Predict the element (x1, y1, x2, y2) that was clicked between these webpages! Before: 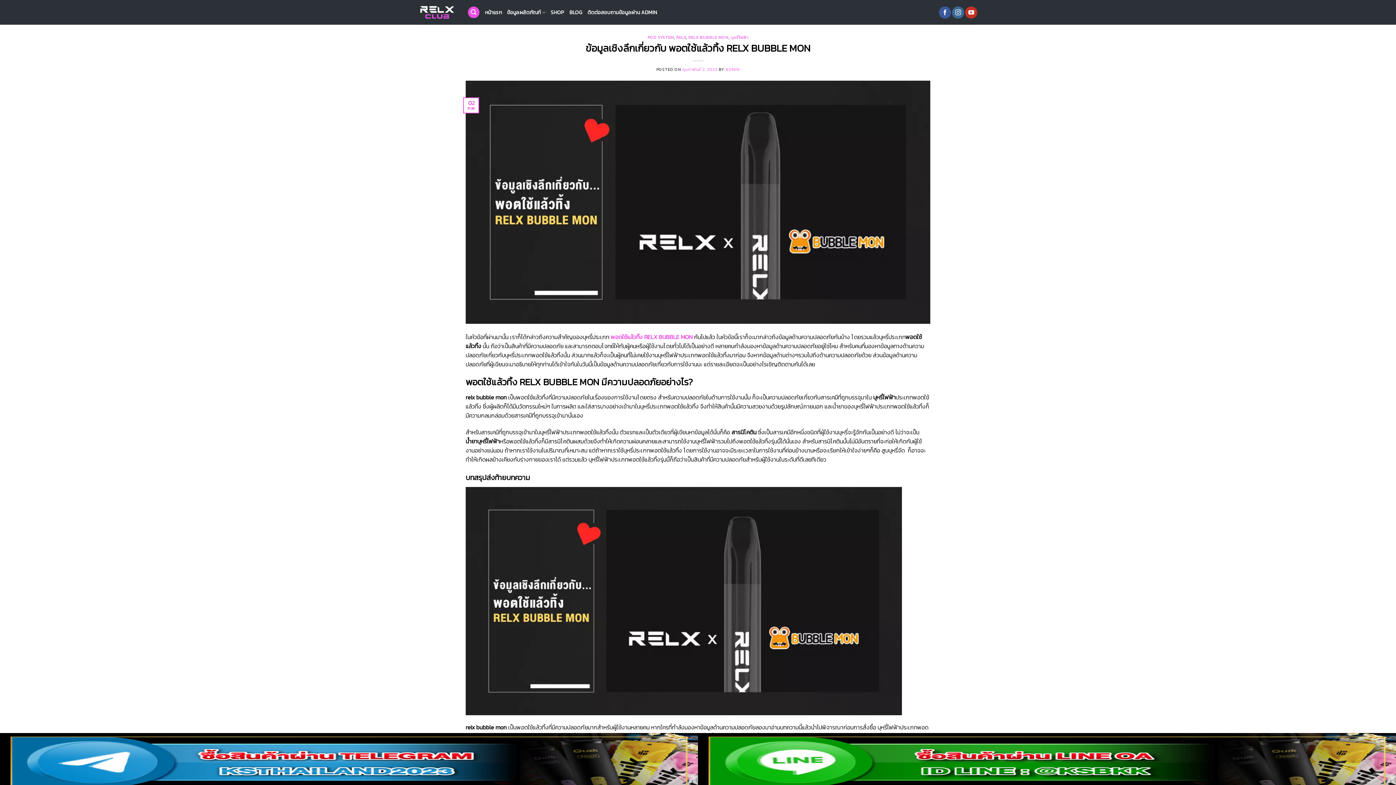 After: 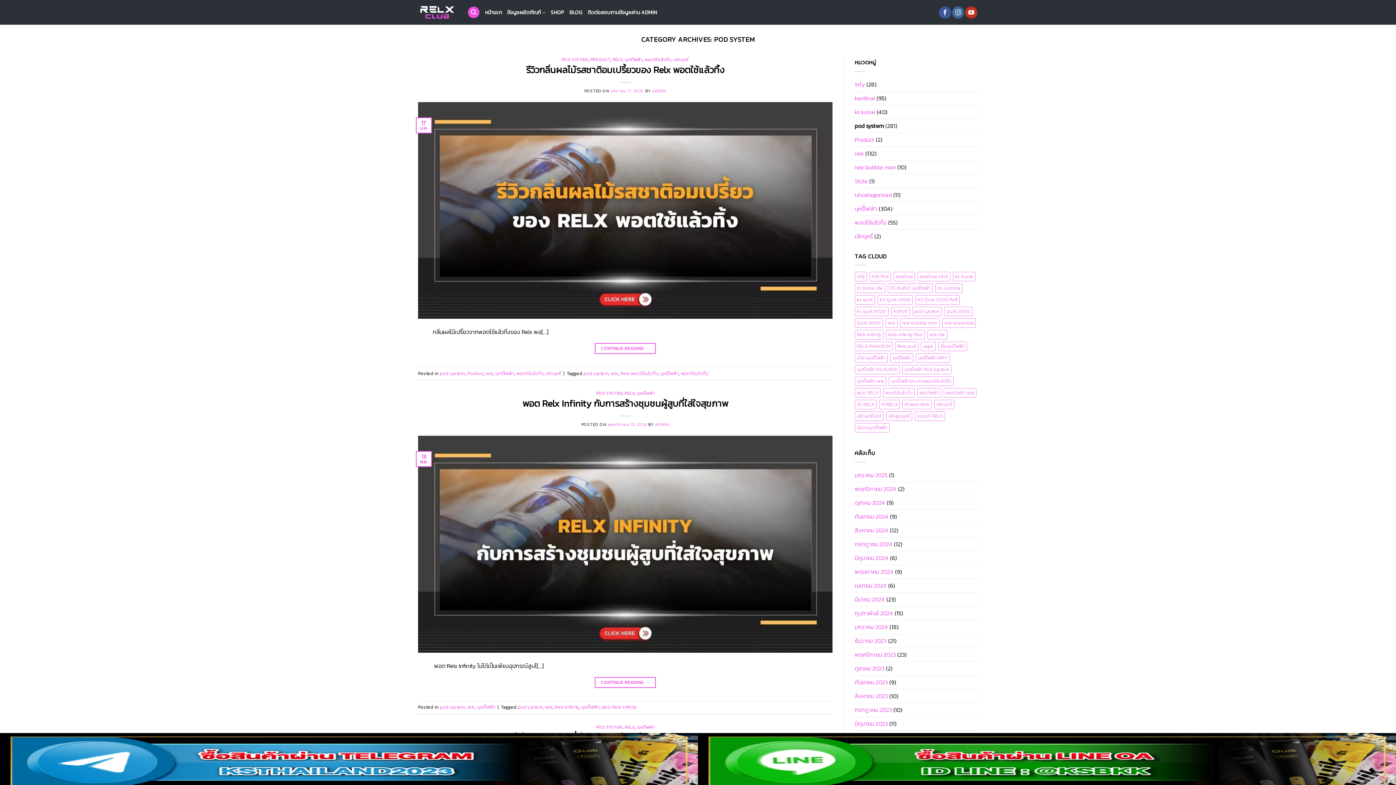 Action: bbox: (647, 34, 674, 40) label: POD SYSTEM